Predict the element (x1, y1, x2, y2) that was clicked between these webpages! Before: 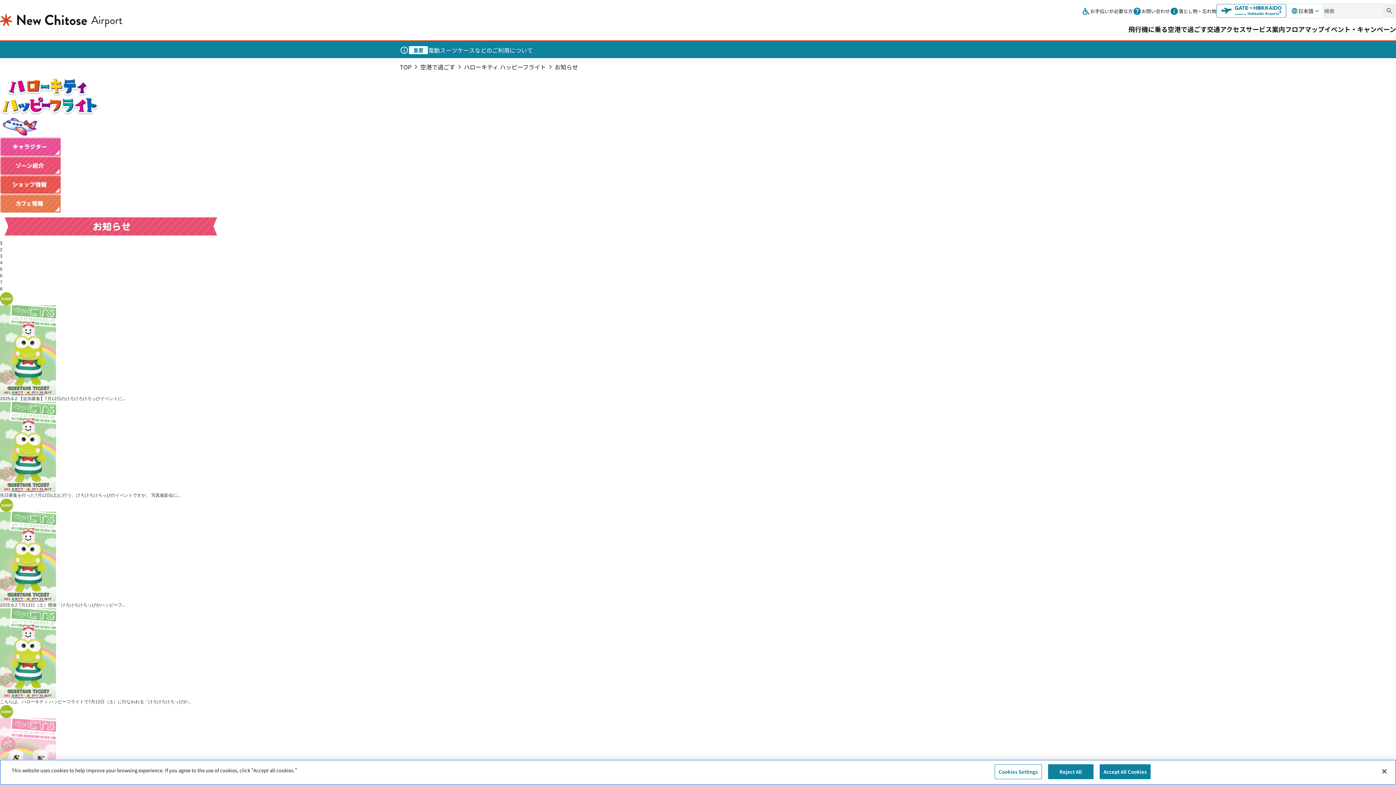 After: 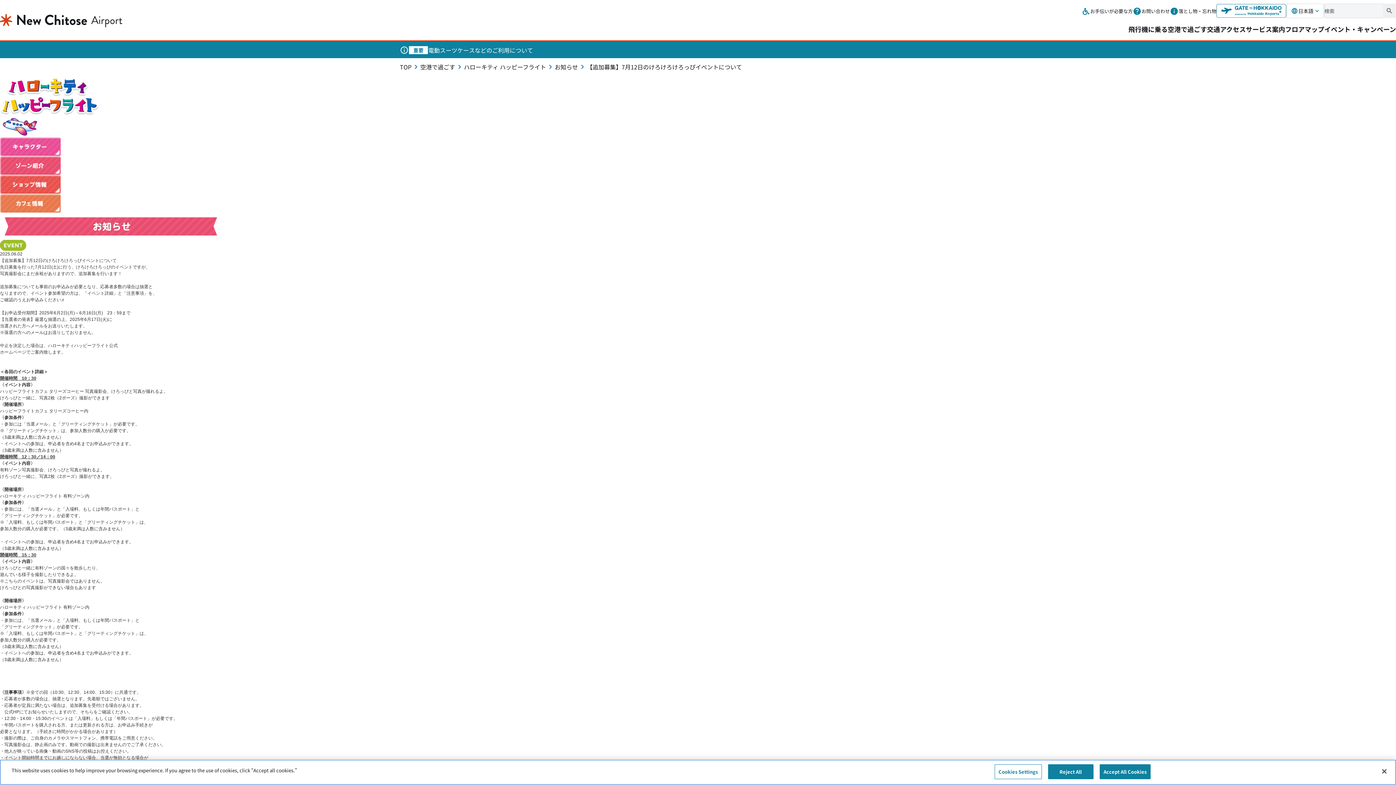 Action: label: 2025.6.2 【追加募集】7月12日のけろけろけろっぴイベントに...
先日募集を行った7月12日(土)に行う、けろけろけろっぴのイベントですが、 写真撮影会に... bbox: (0, 396, 180, 498)